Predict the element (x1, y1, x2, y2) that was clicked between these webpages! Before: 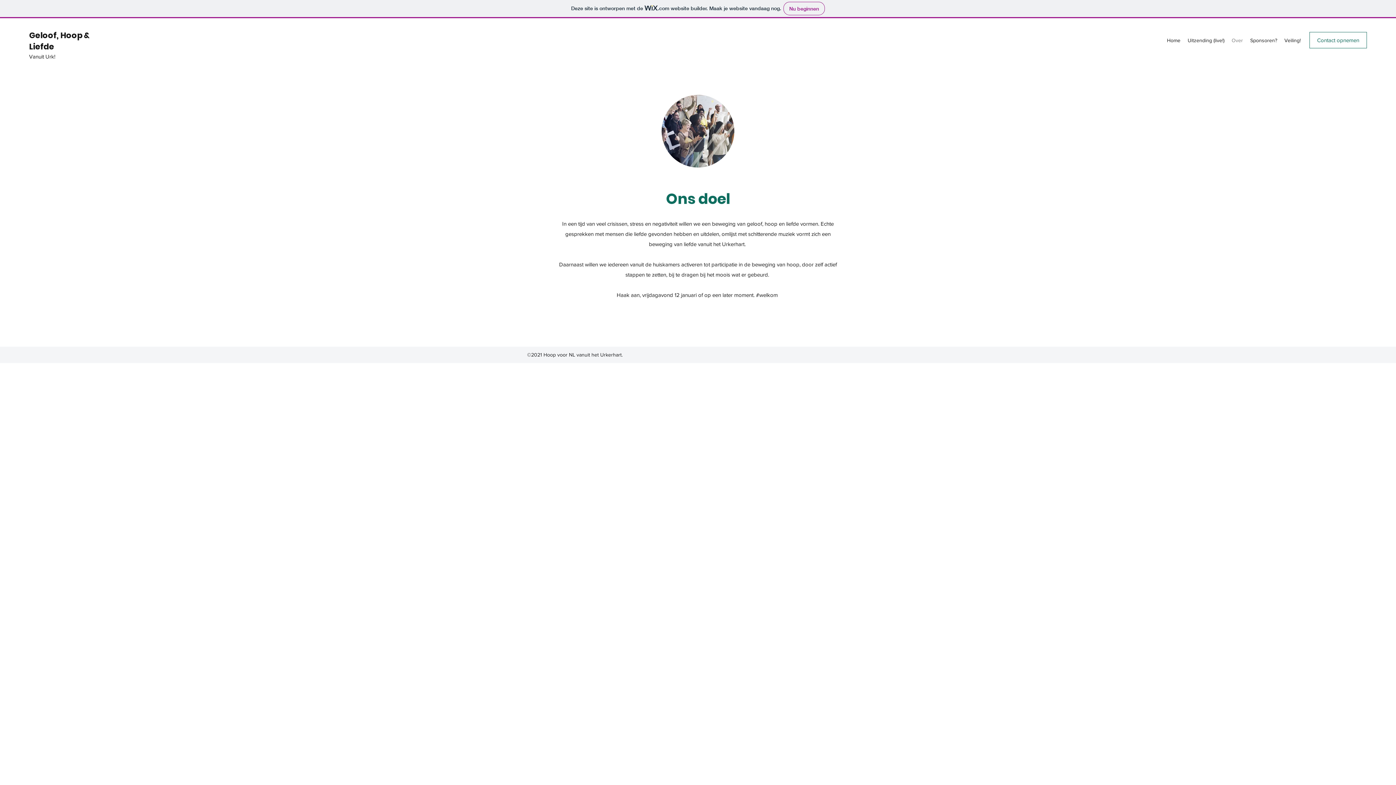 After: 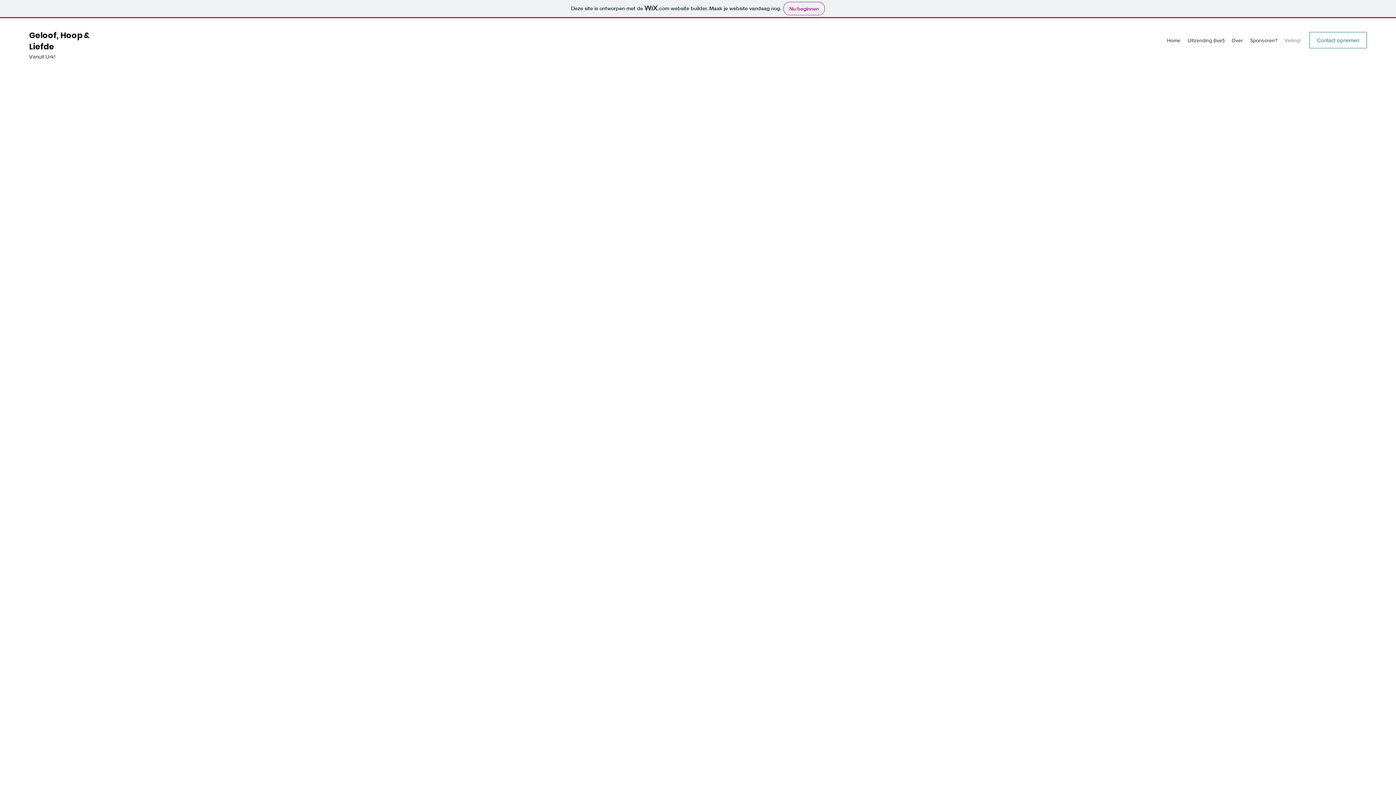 Action: label: Veiling! bbox: (1281, 34, 1304, 45)